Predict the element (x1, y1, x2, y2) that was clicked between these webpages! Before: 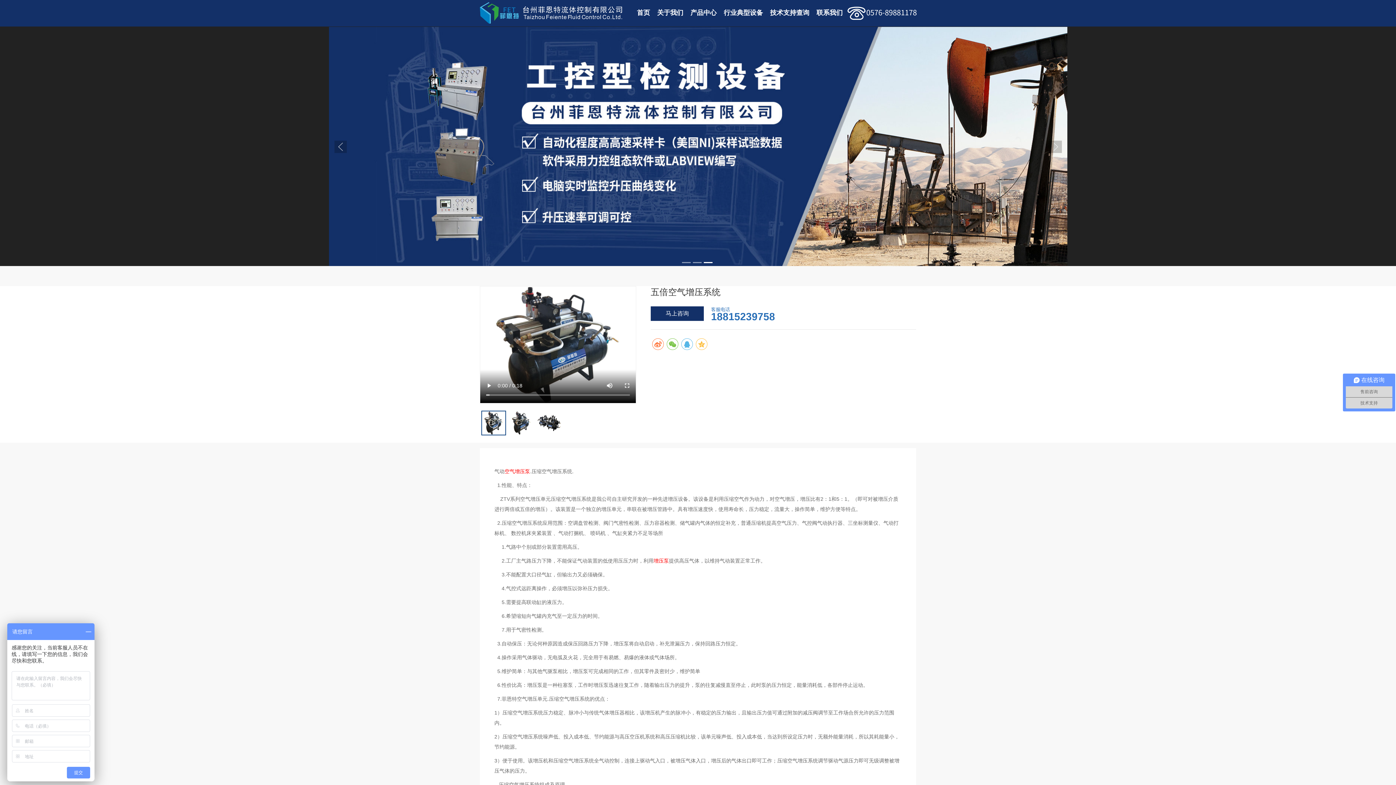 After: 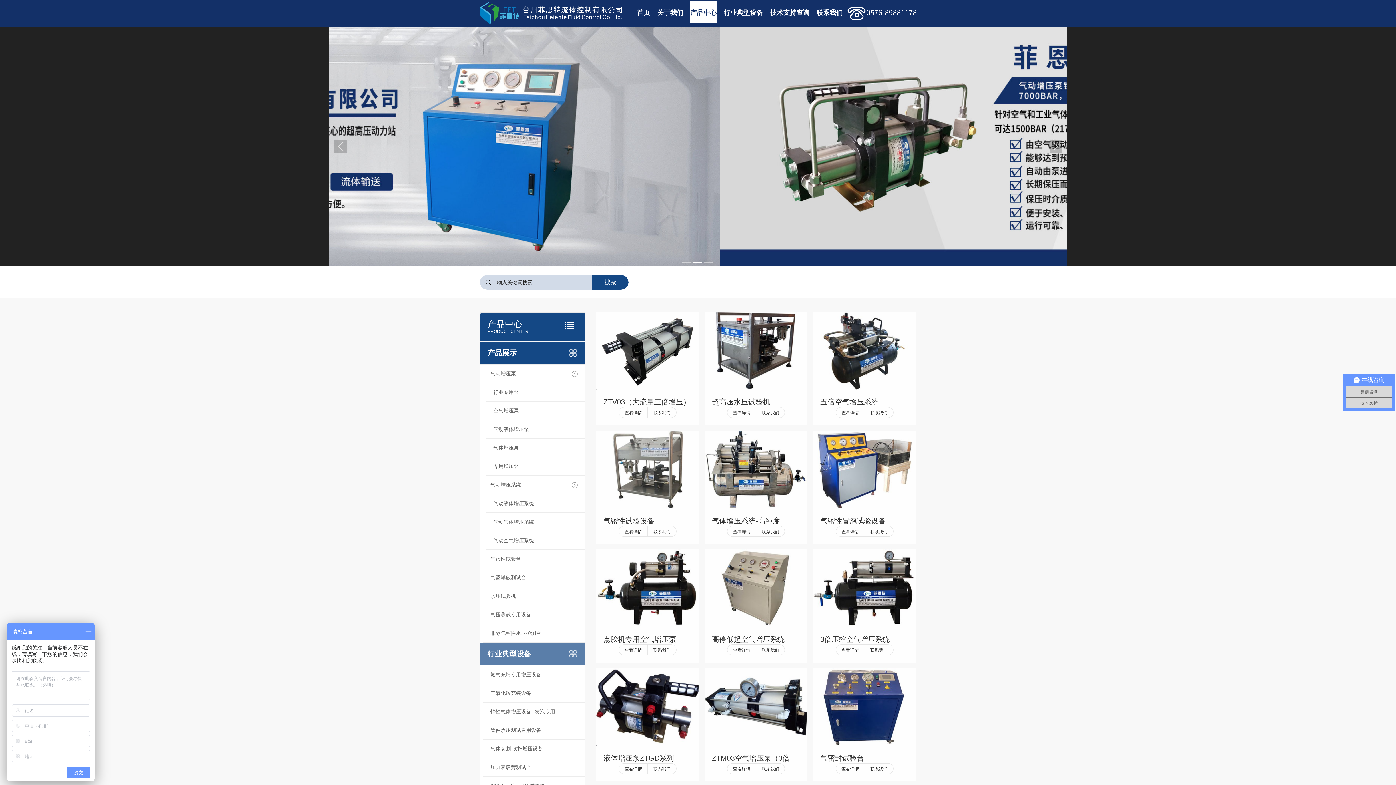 Action: bbox: (690, 1, 716, 24) label: 产品中心